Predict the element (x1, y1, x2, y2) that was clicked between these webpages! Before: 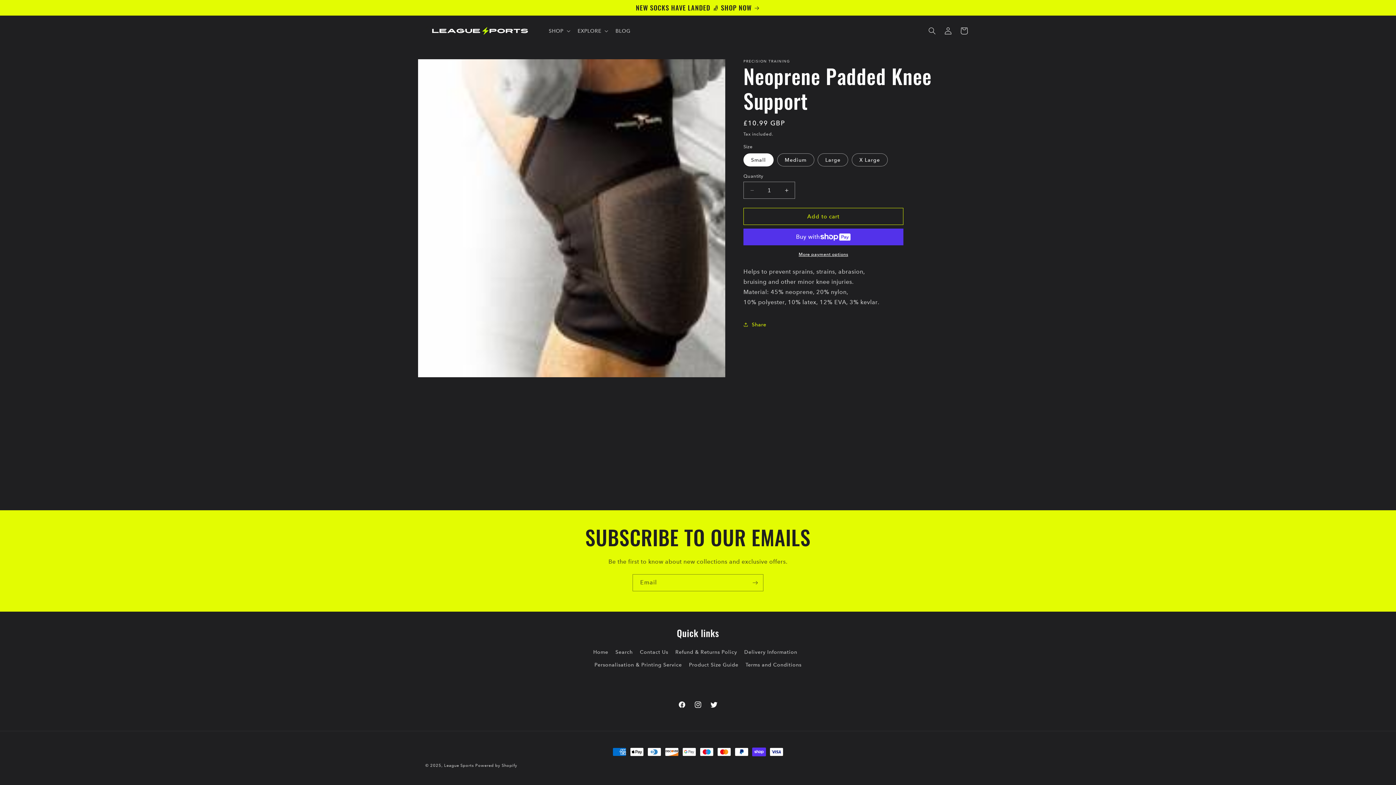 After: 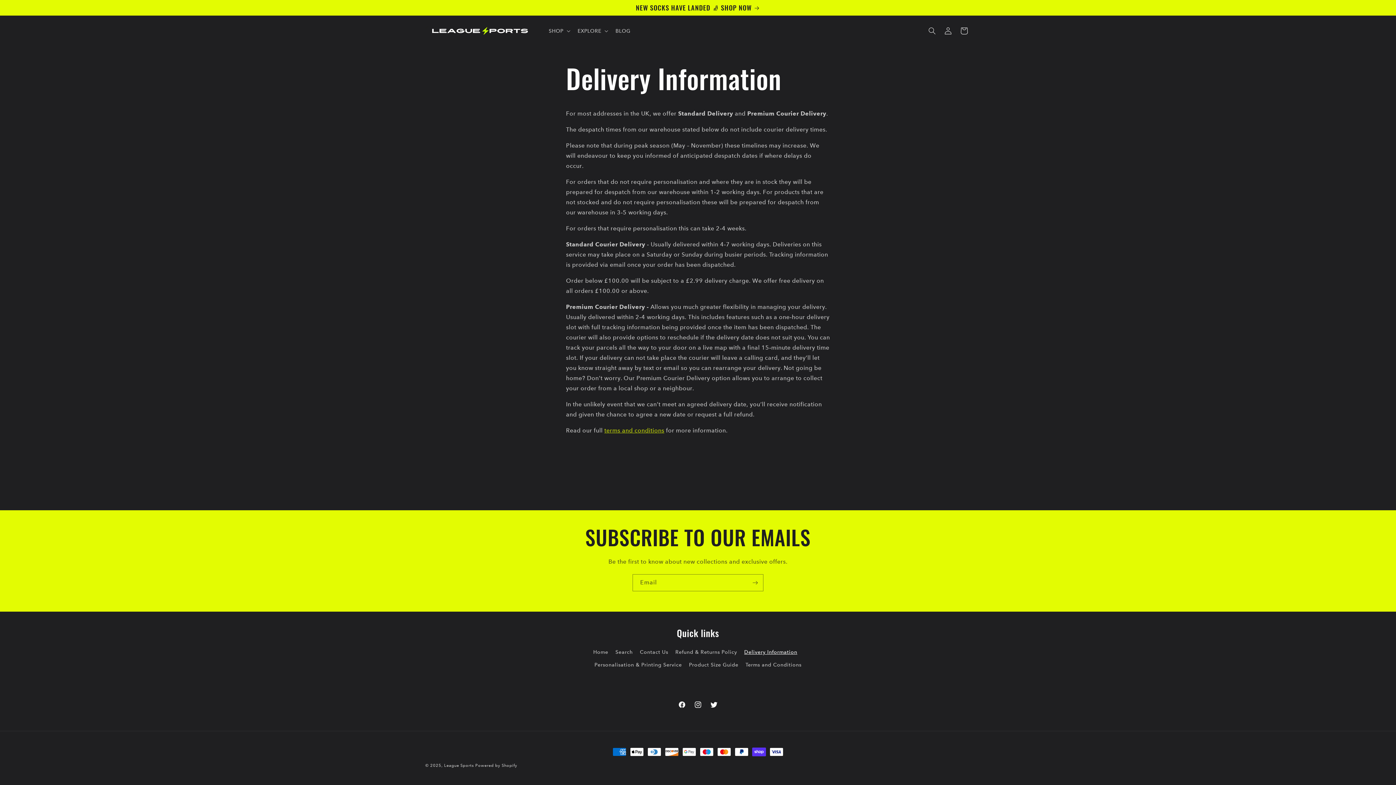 Action: label: Delivery Information bbox: (744, 646, 797, 658)